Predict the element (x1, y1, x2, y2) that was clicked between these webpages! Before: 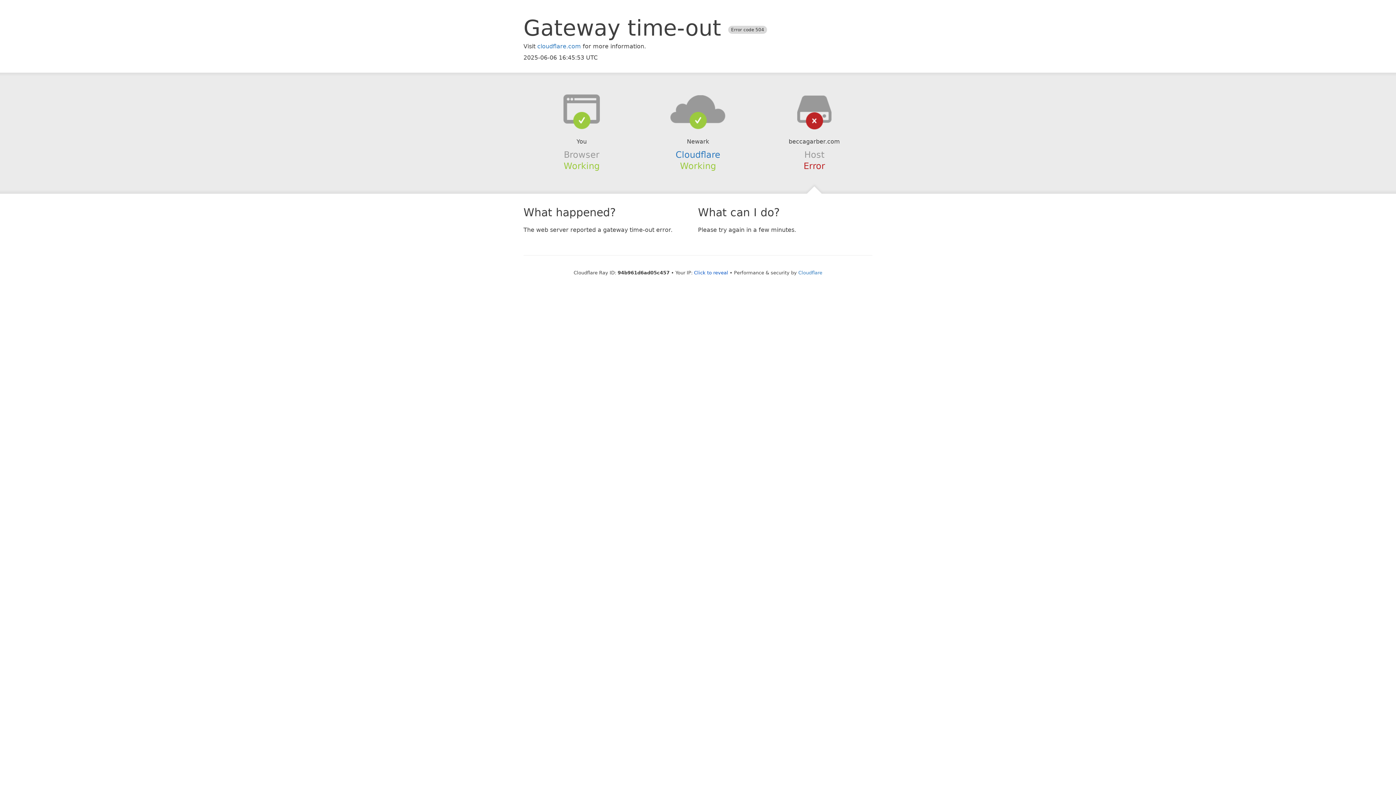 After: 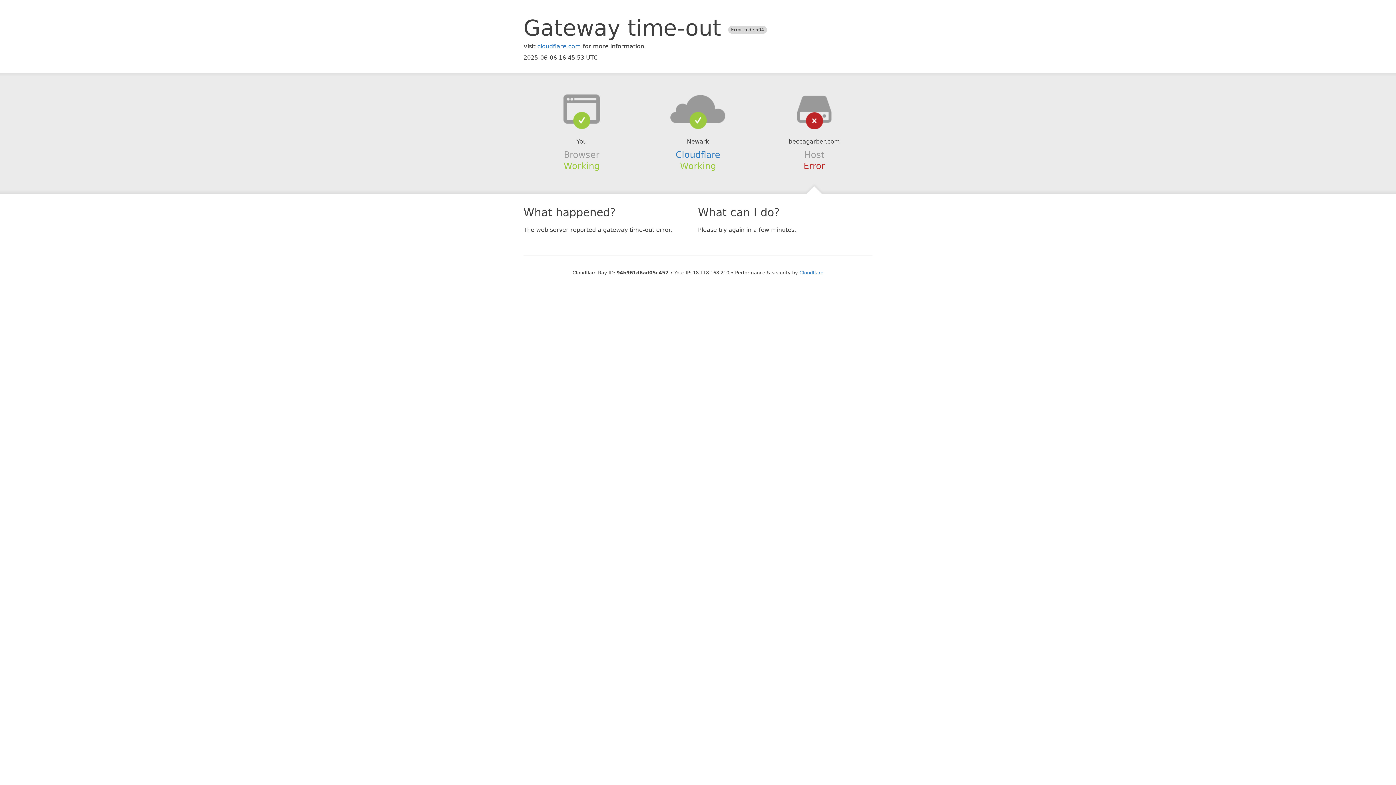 Action: label: Click to reveal bbox: (694, 270, 728, 275)